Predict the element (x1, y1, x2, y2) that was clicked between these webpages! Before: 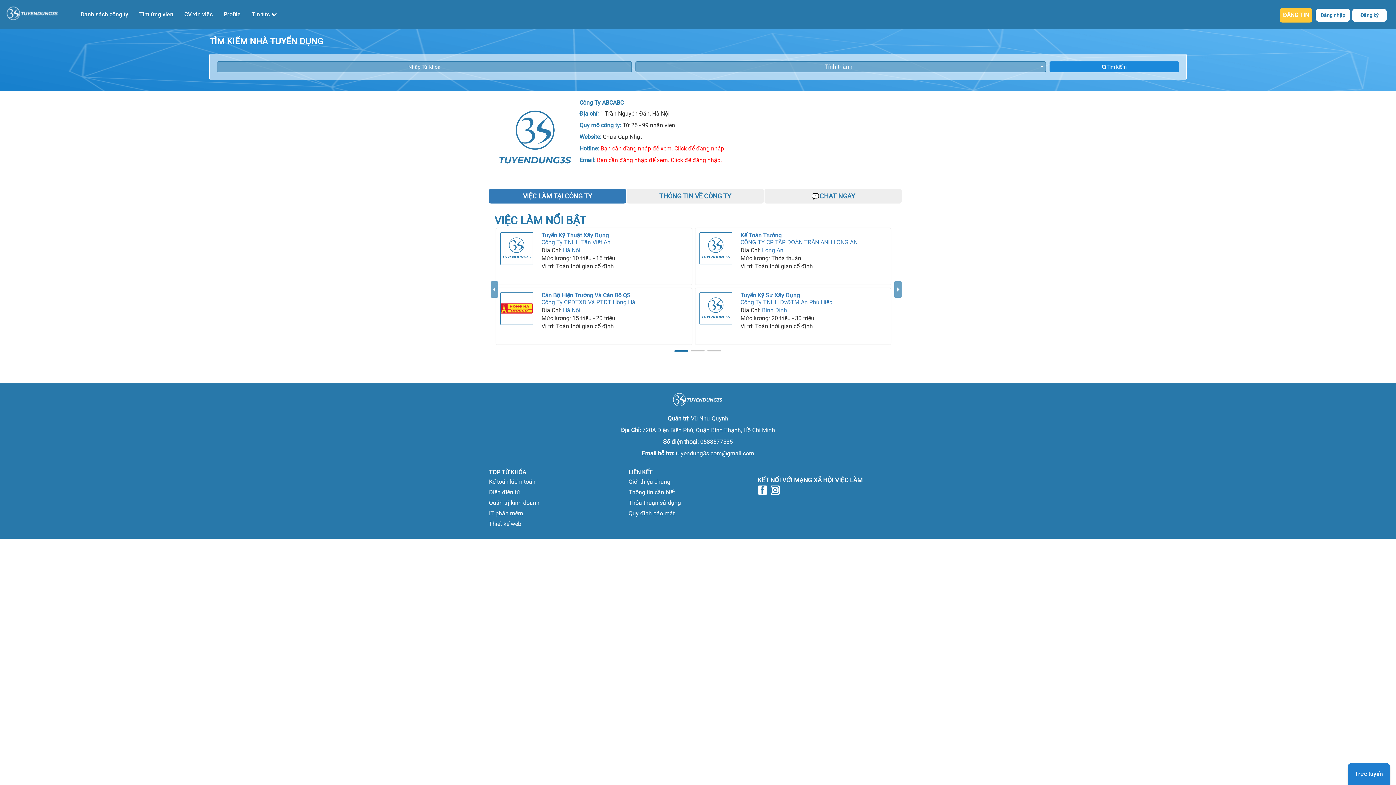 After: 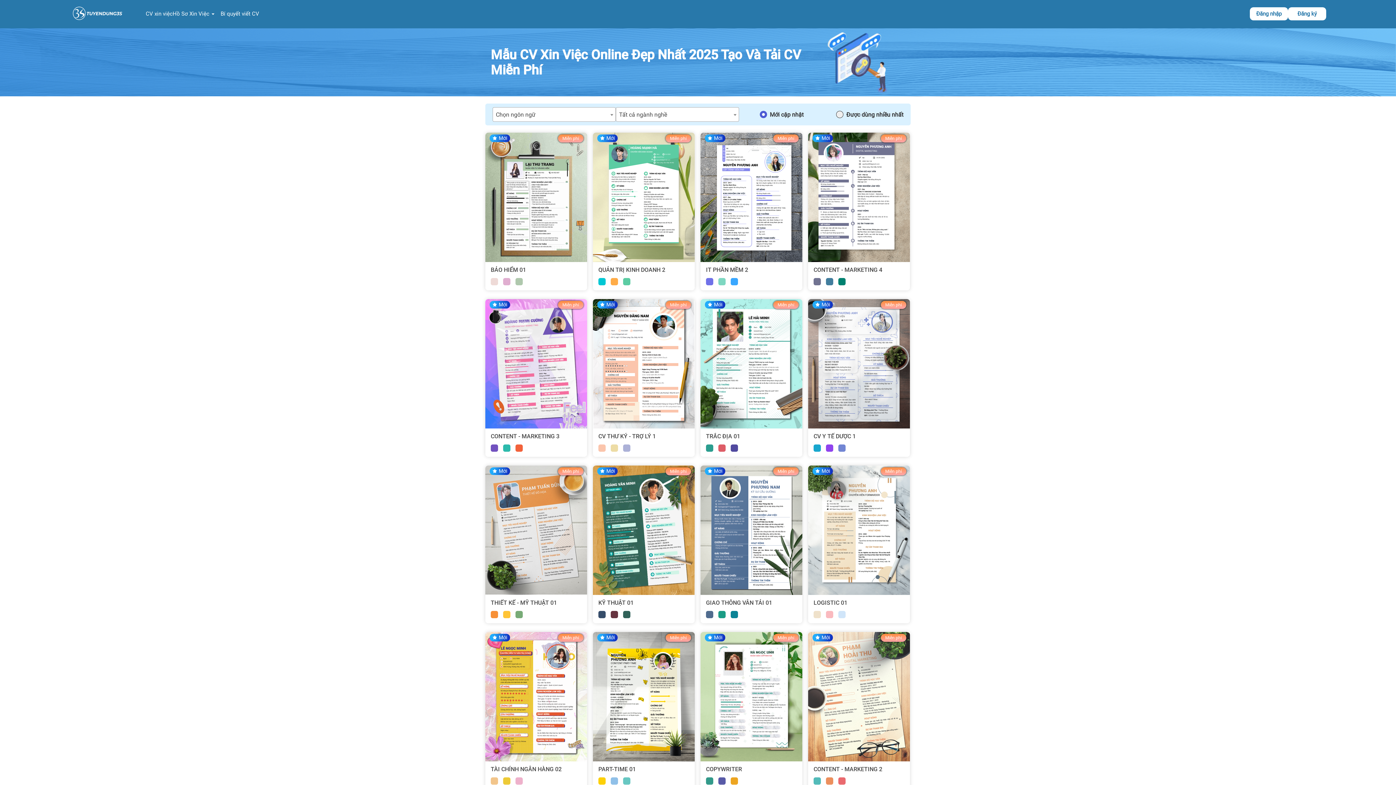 Action: label: CV xin việc bbox: (178, 5, 218, 18)